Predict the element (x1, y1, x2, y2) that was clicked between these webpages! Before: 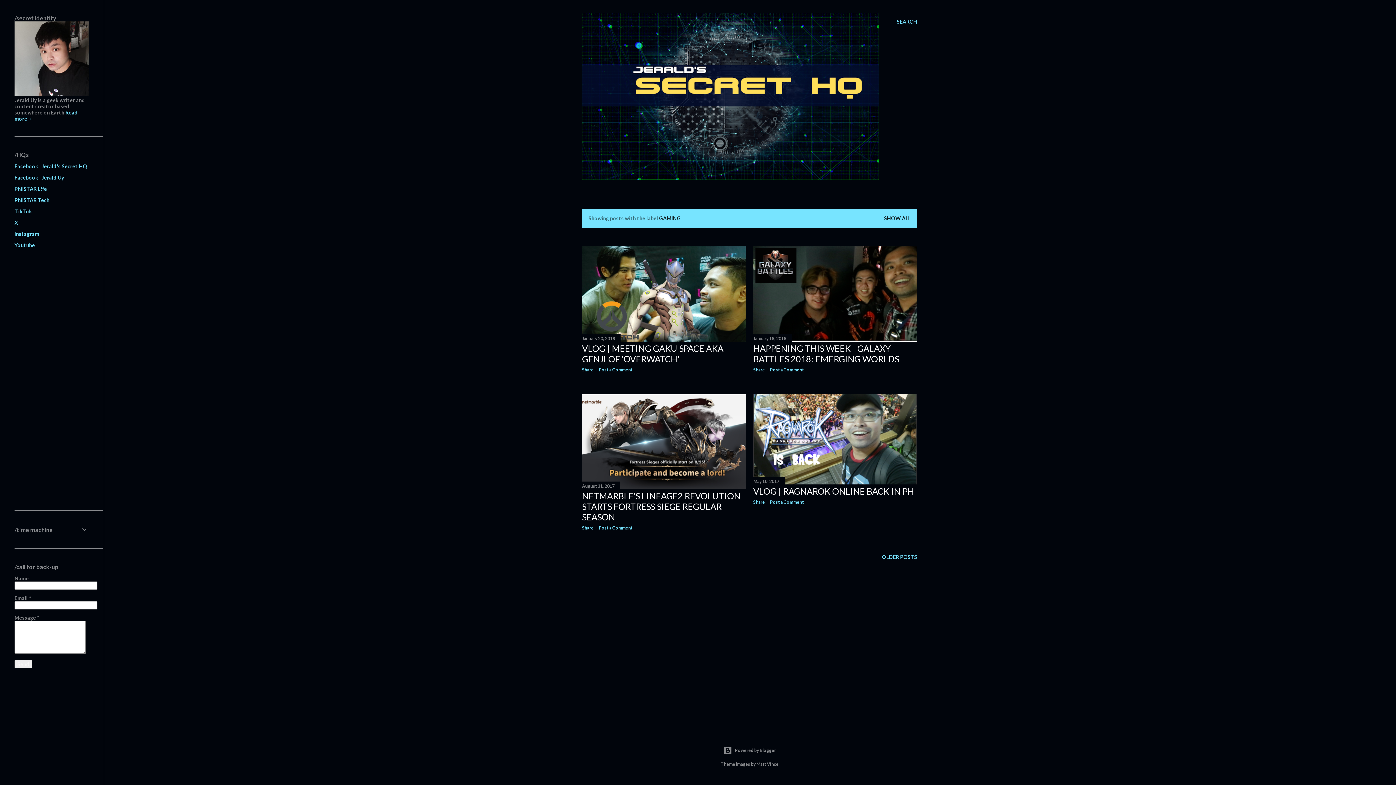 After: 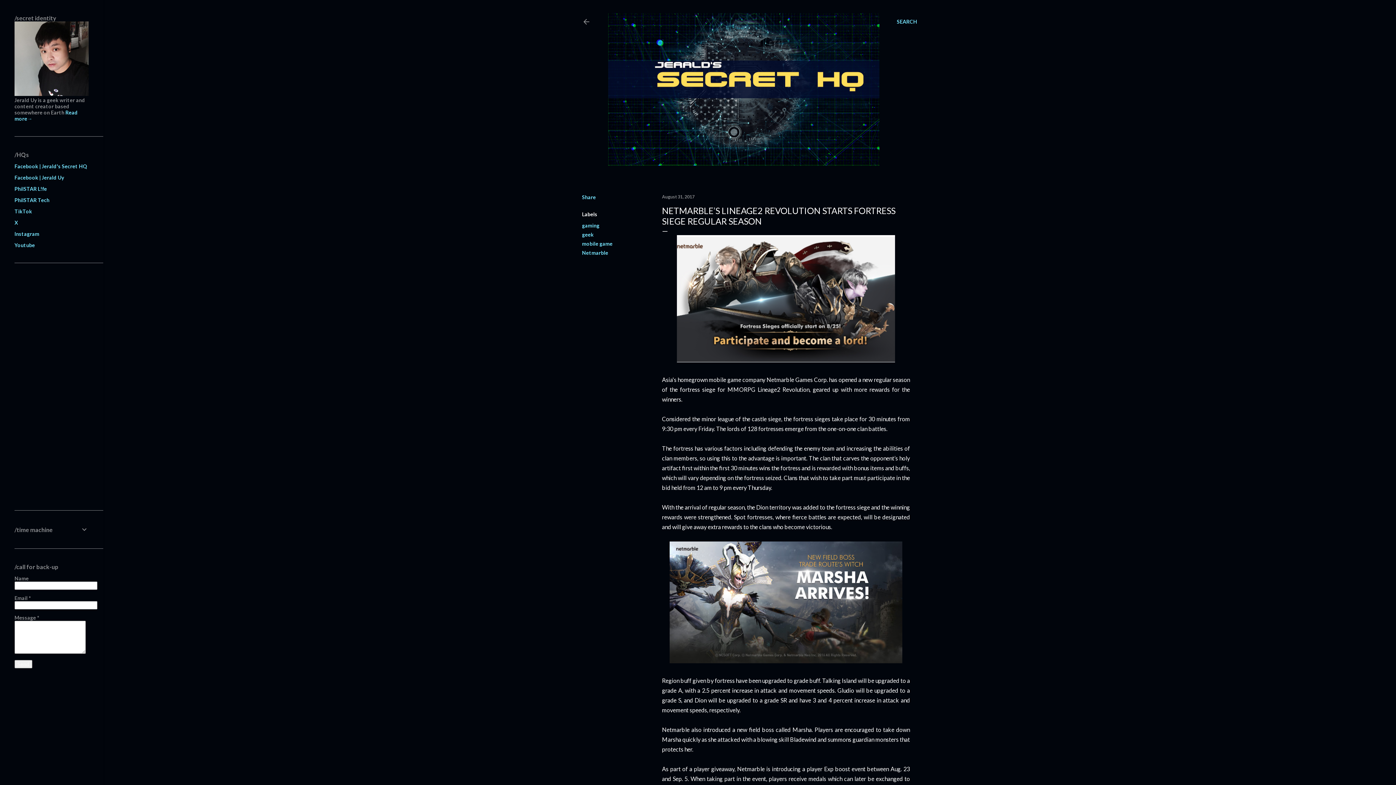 Action: bbox: (582, 482, 746, 490)